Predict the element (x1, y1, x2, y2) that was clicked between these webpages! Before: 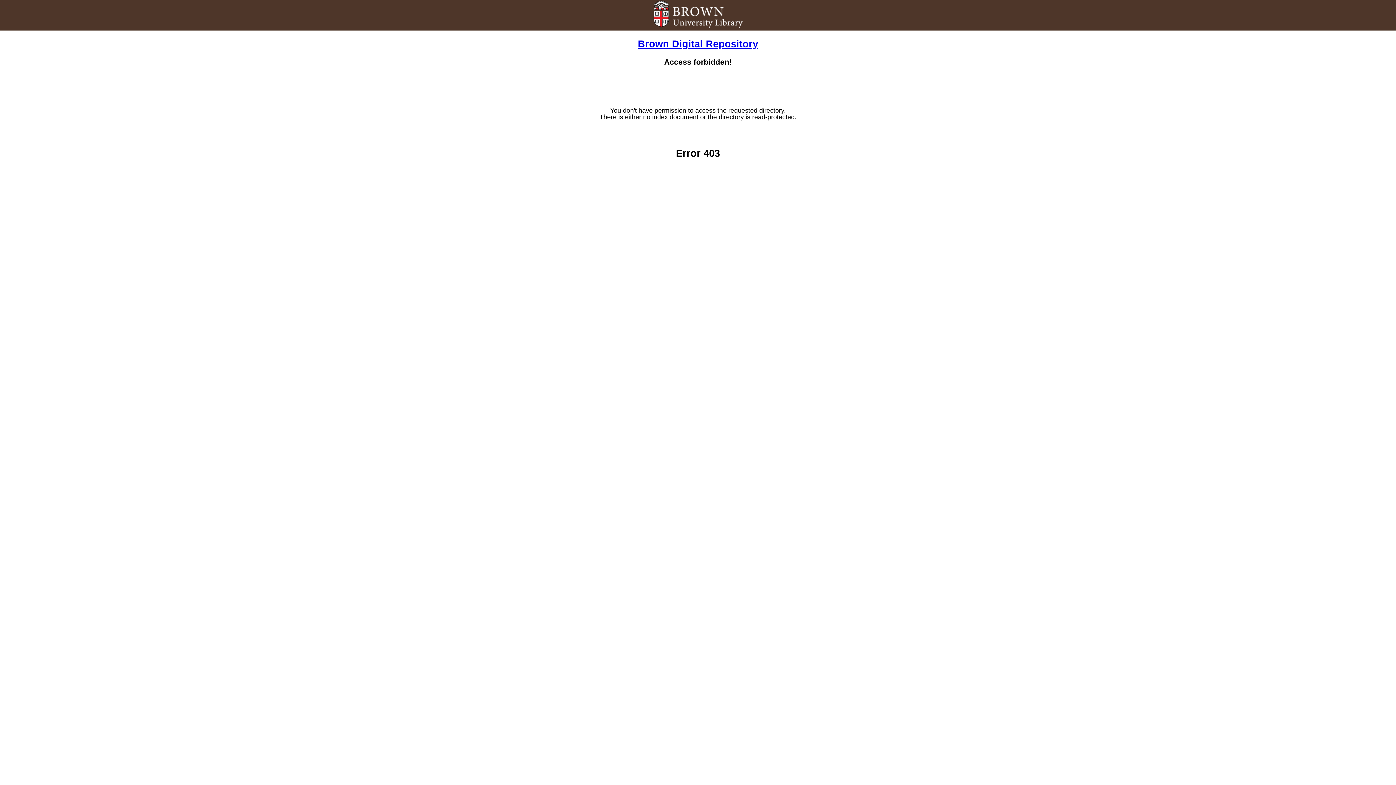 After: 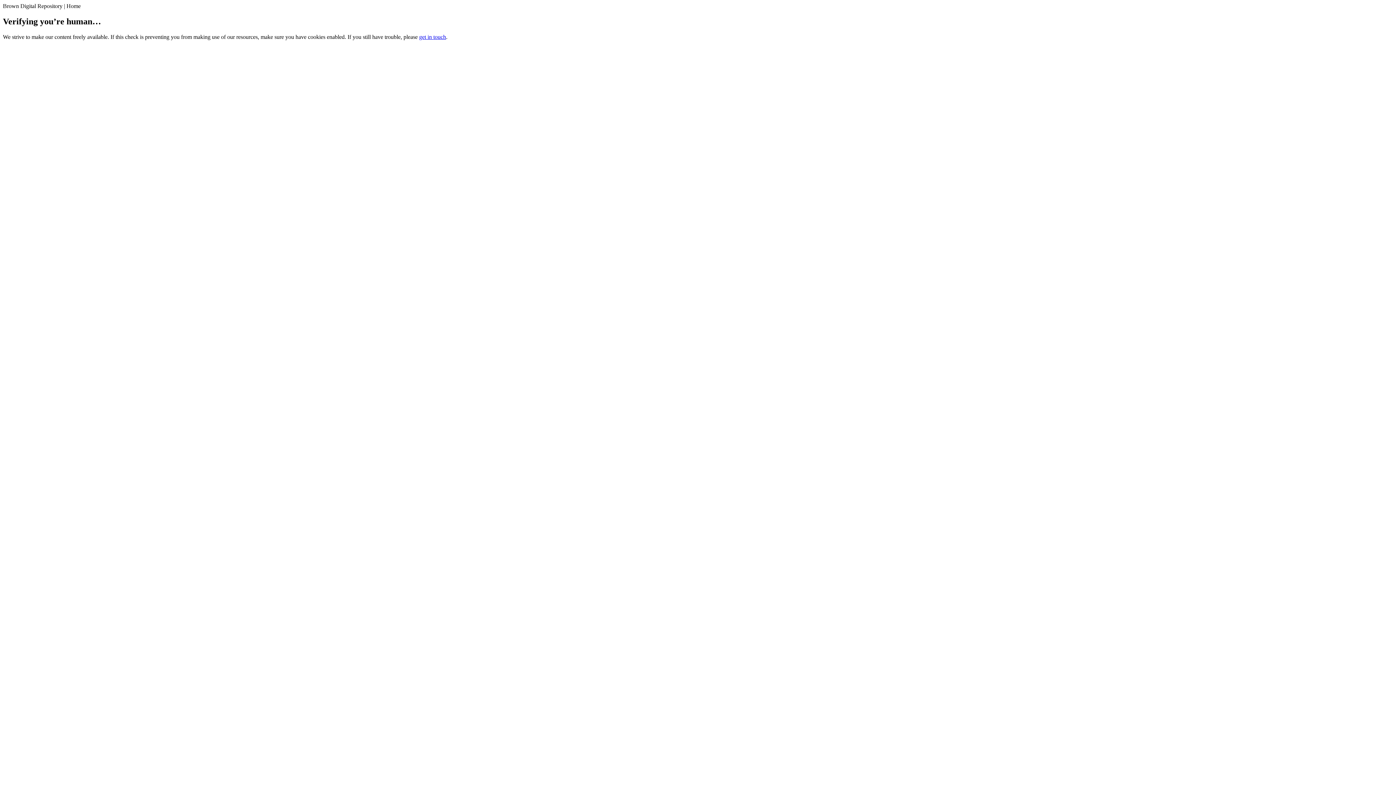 Action: bbox: (0, 38, 1396, 49) label: Brown Digital Repository